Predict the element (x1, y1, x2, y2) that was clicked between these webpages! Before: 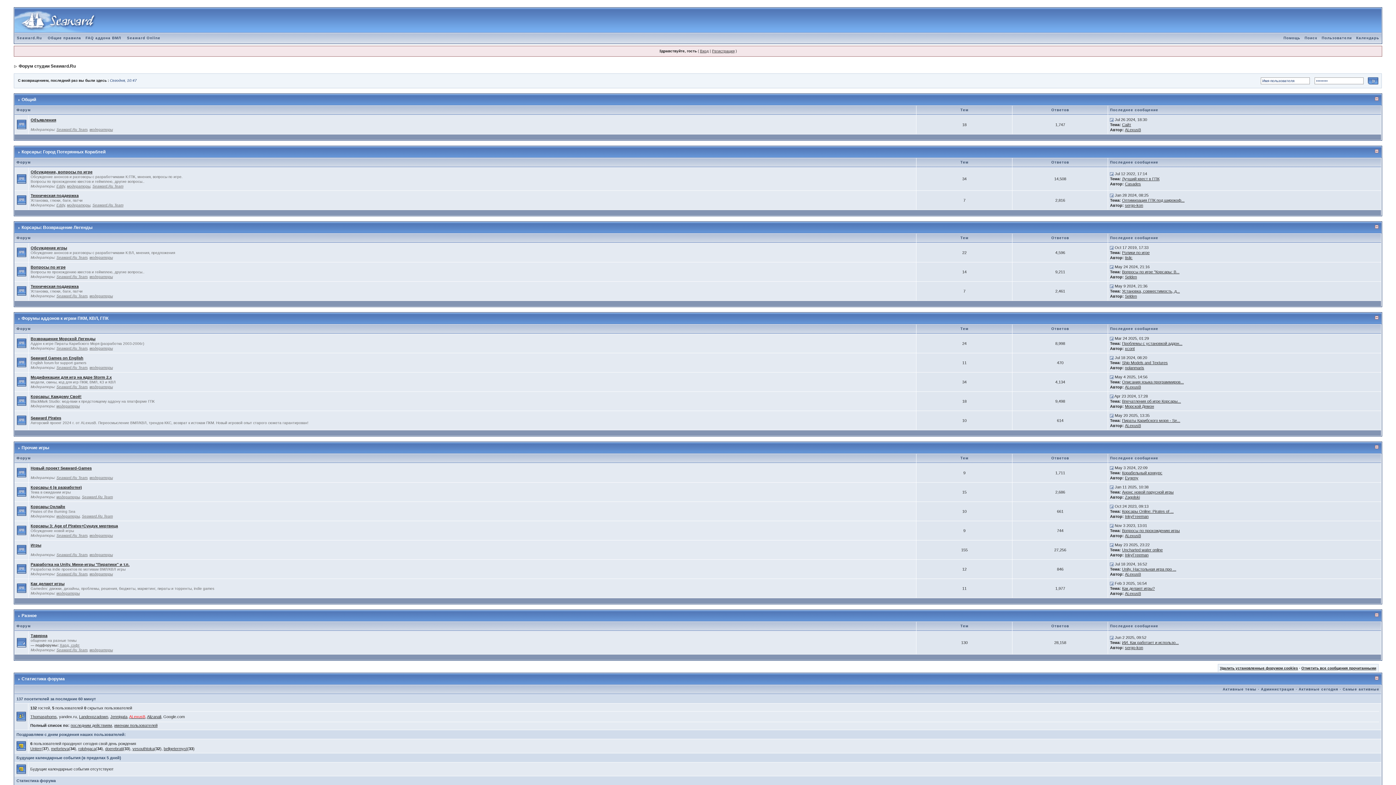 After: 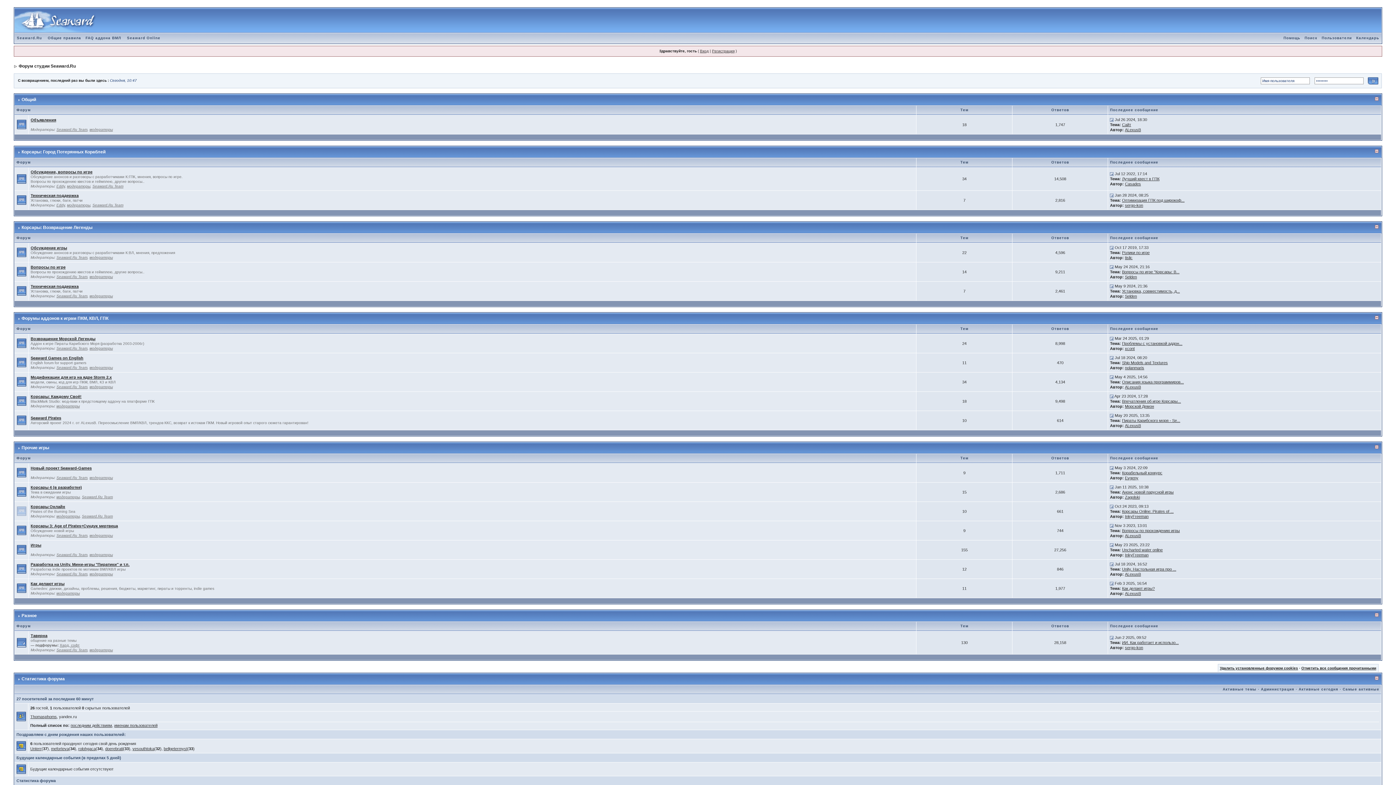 Action: bbox: (16, 508, 26, 513)